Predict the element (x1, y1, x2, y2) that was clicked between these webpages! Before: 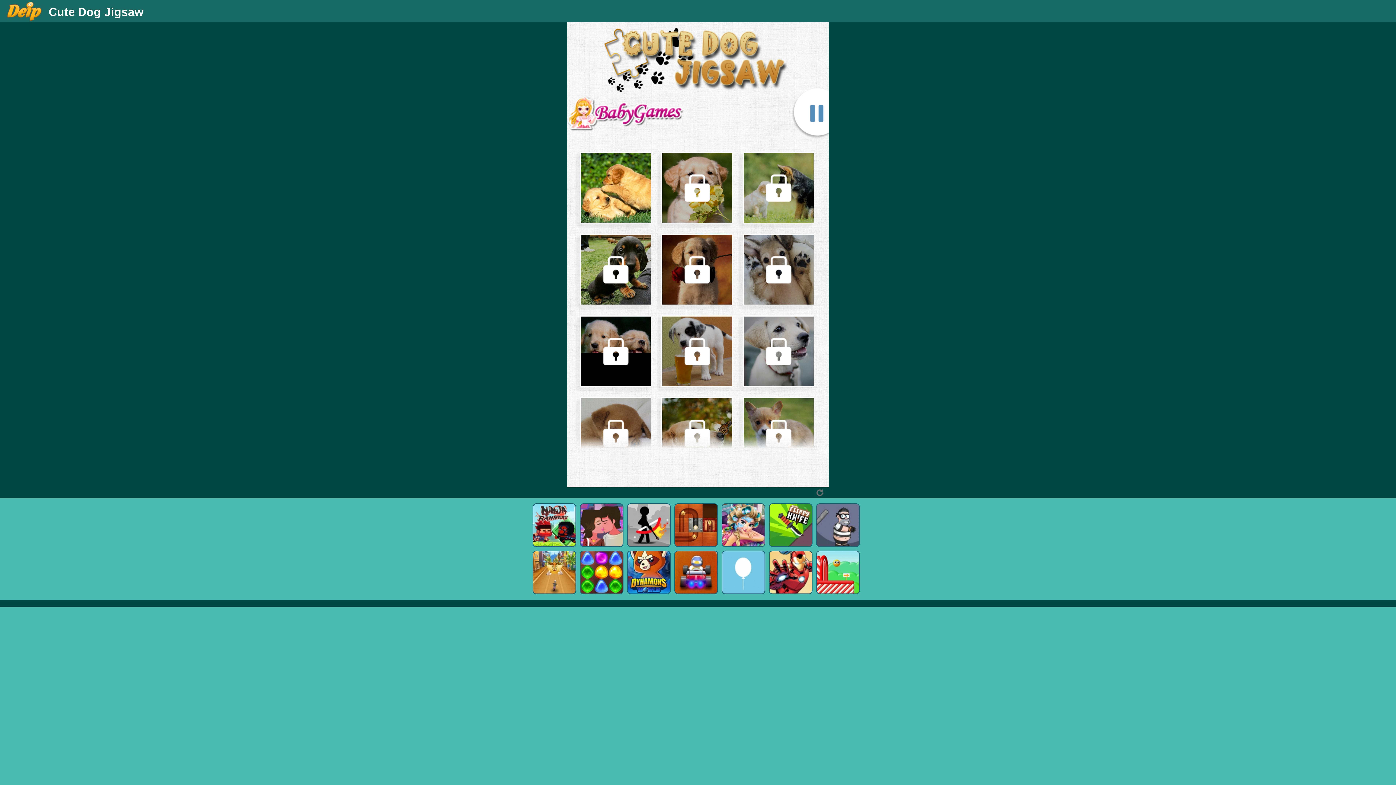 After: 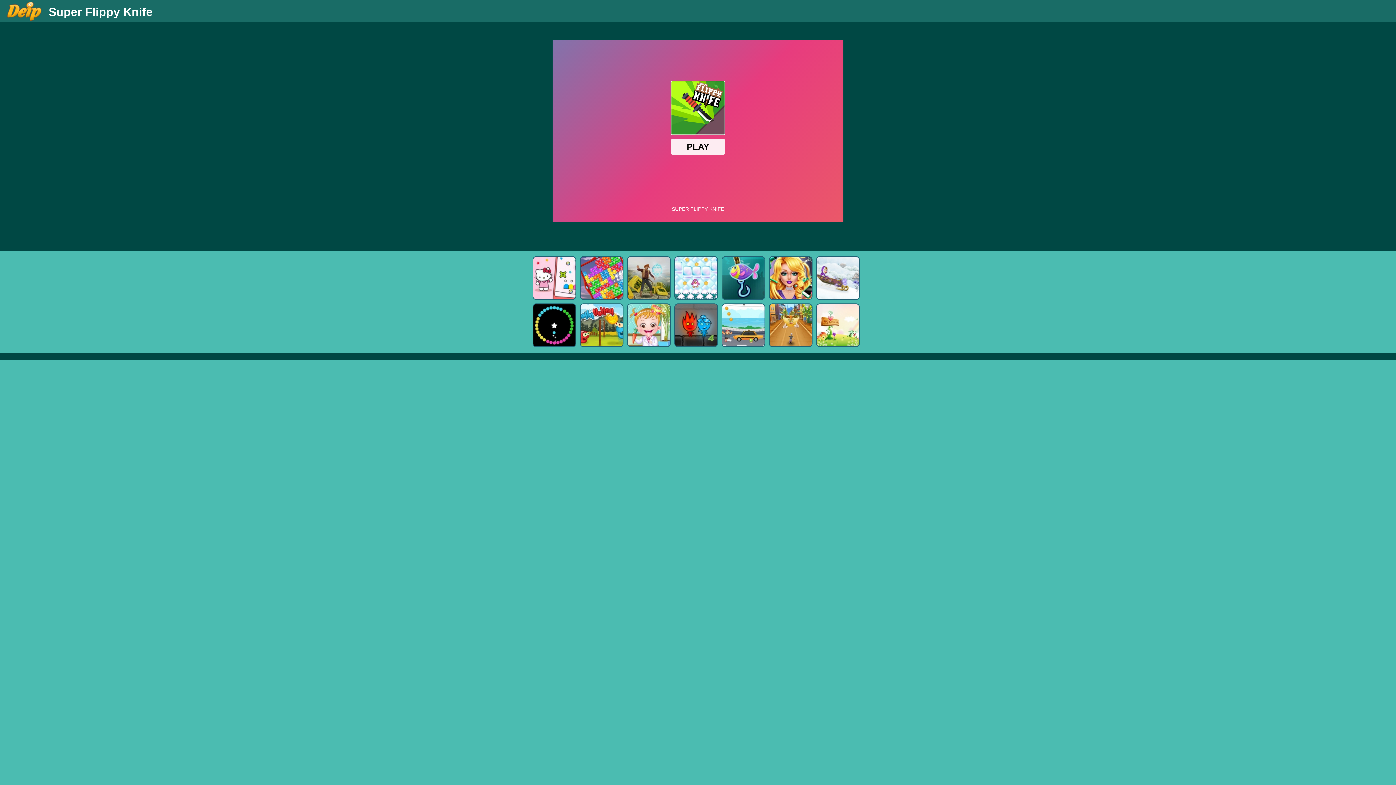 Action: bbox: (769, 541, 812, 547)